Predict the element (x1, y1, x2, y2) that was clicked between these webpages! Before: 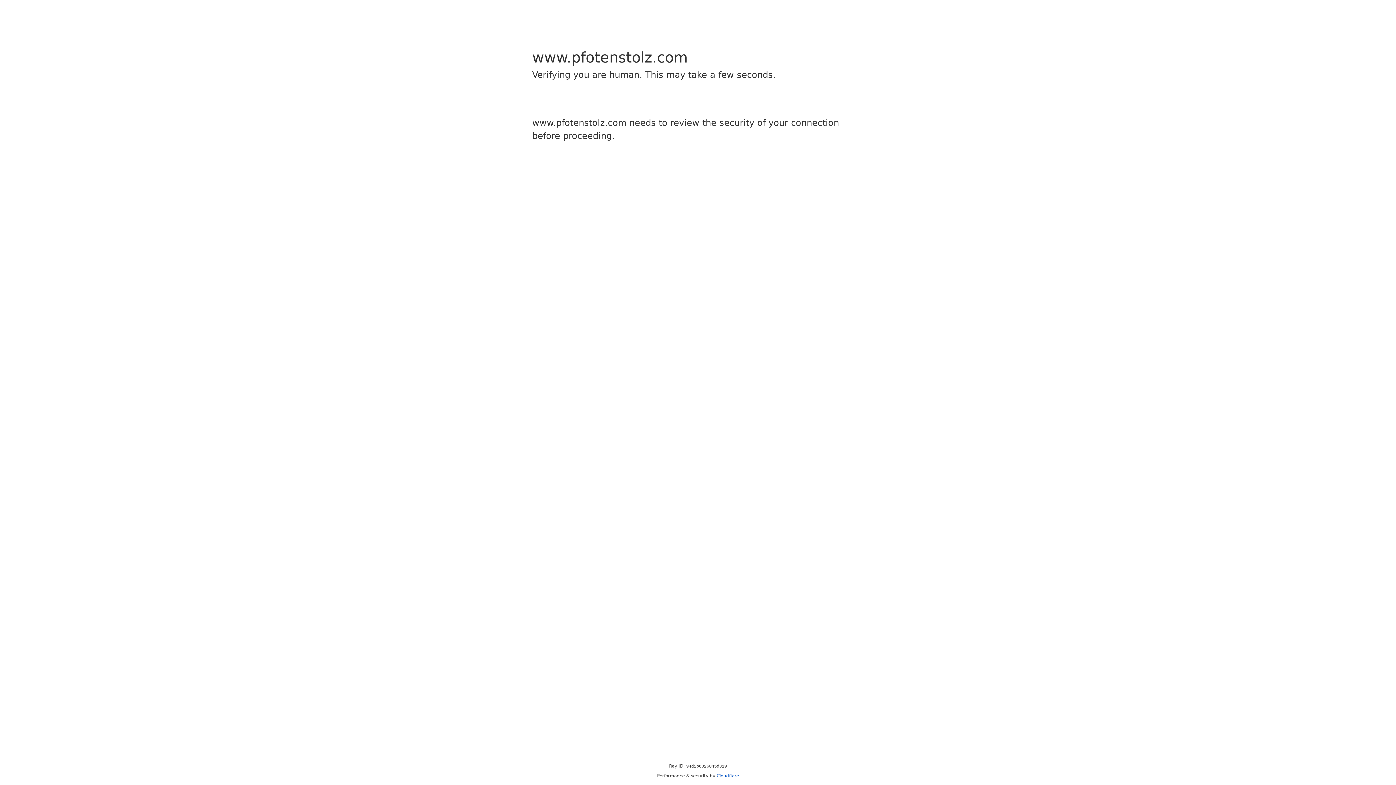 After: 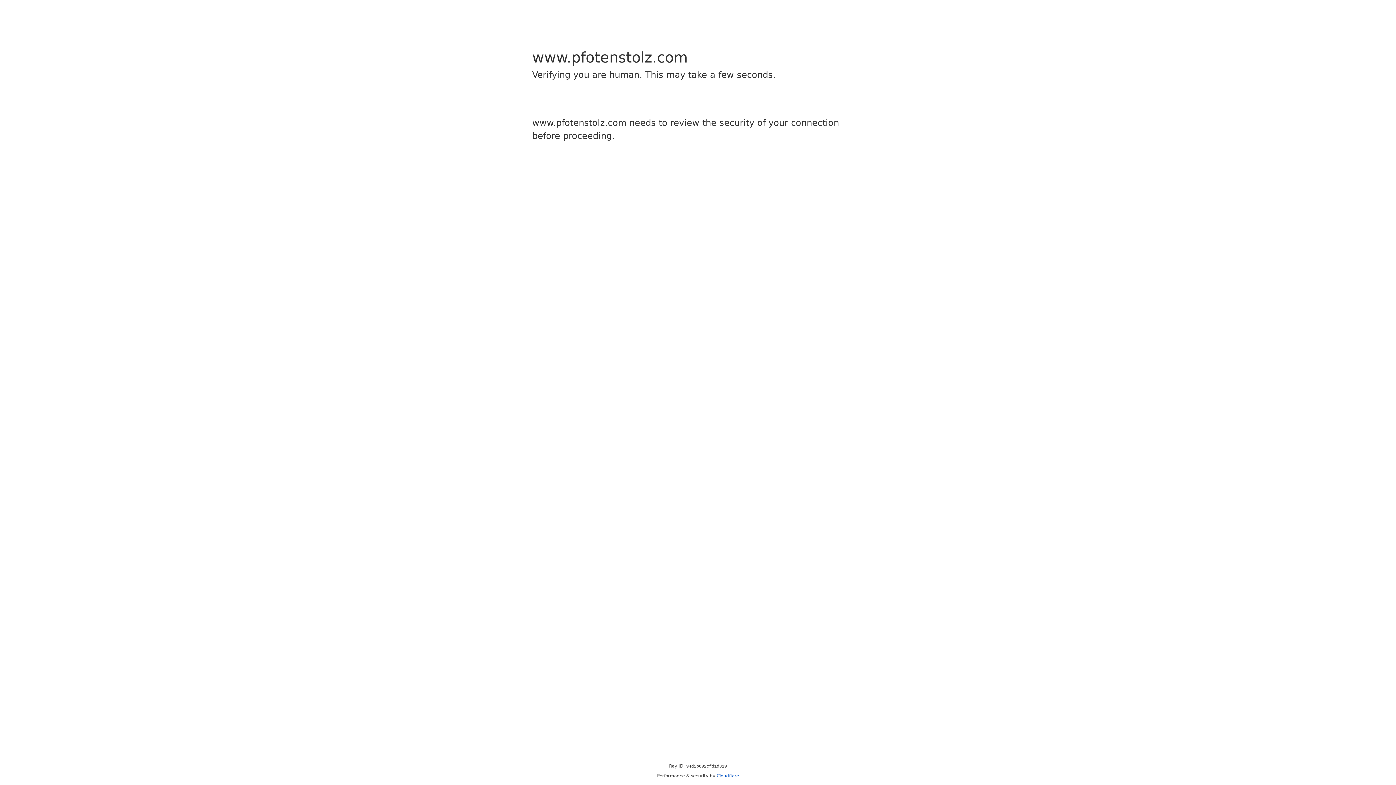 Action: bbox: (716, 773, 739, 778) label: Cloudflare